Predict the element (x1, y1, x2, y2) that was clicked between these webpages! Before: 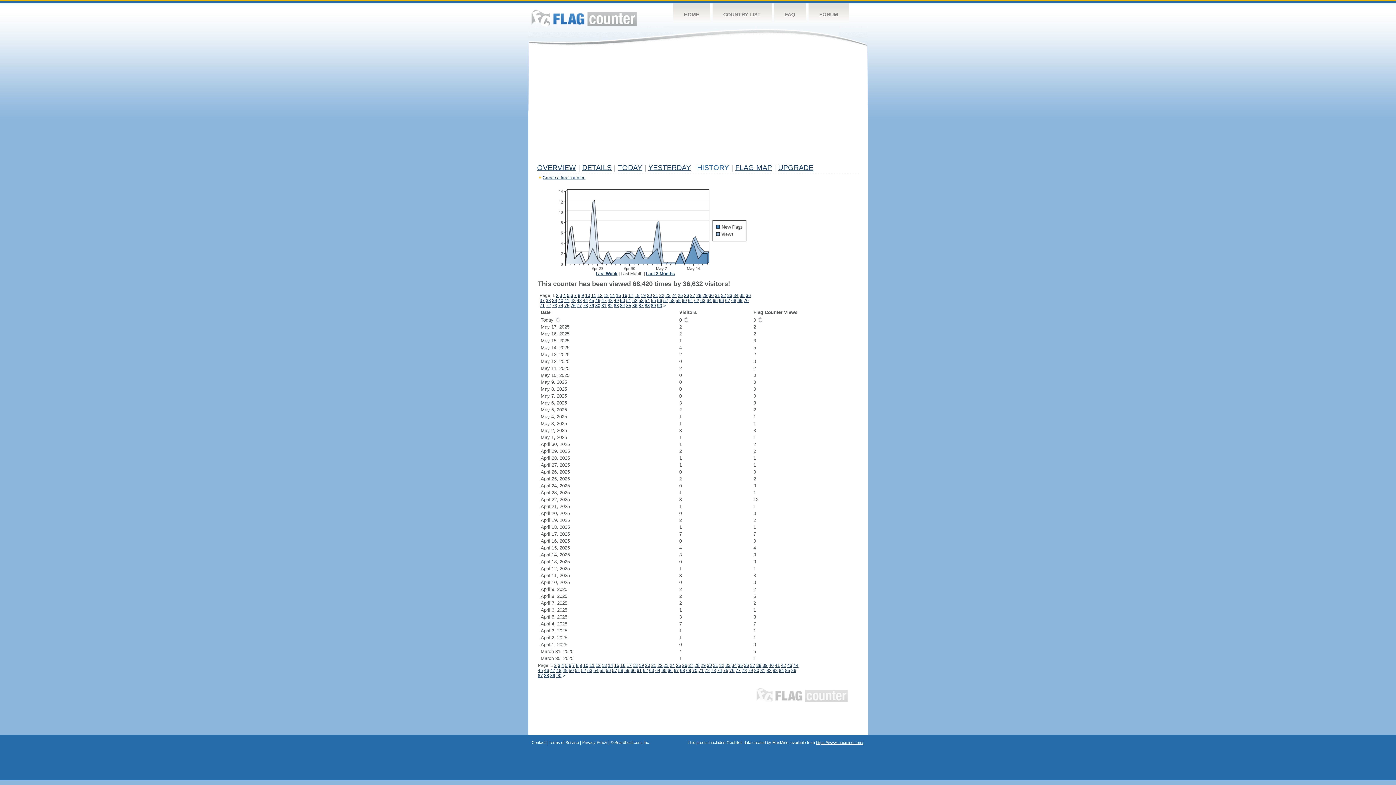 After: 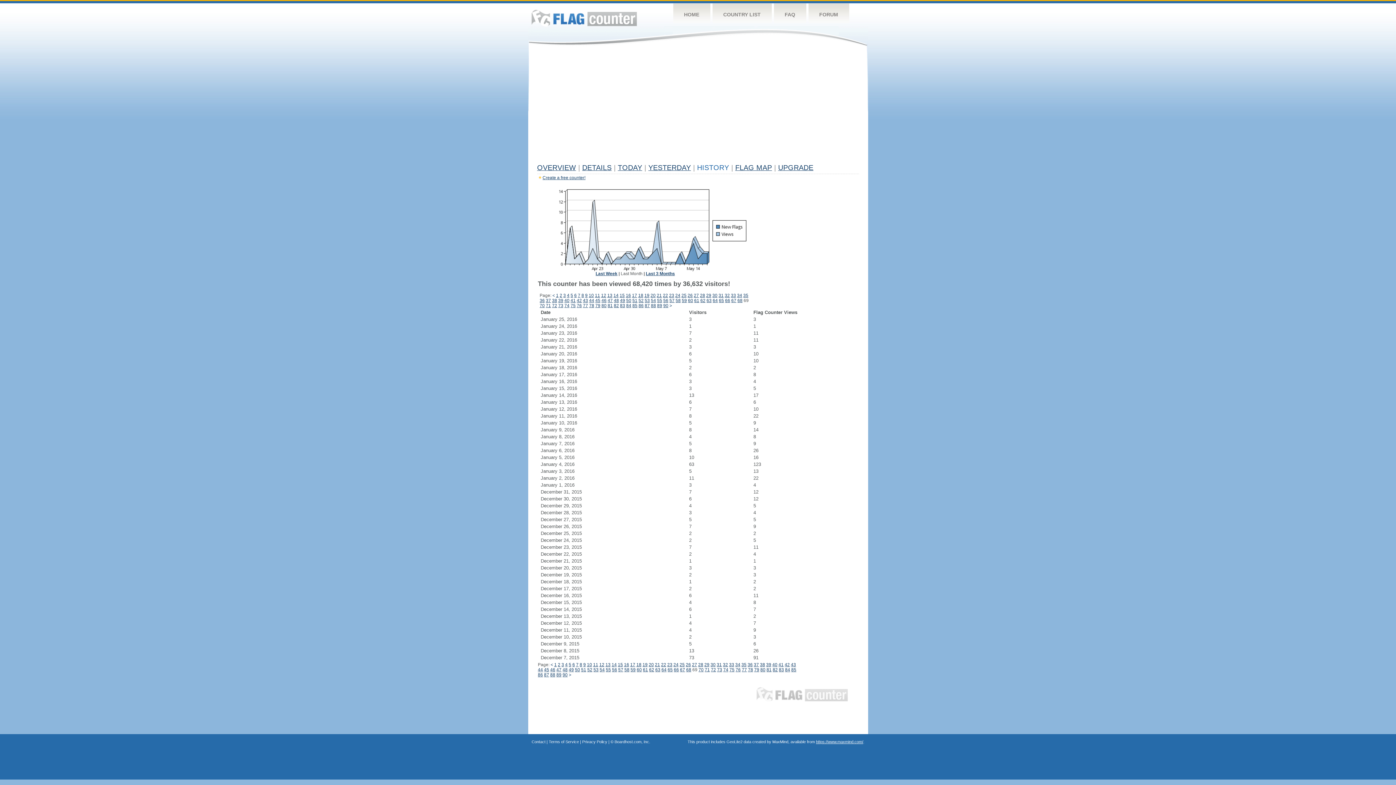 Action: label: 69 bbox: (686, 668, 691, 673)